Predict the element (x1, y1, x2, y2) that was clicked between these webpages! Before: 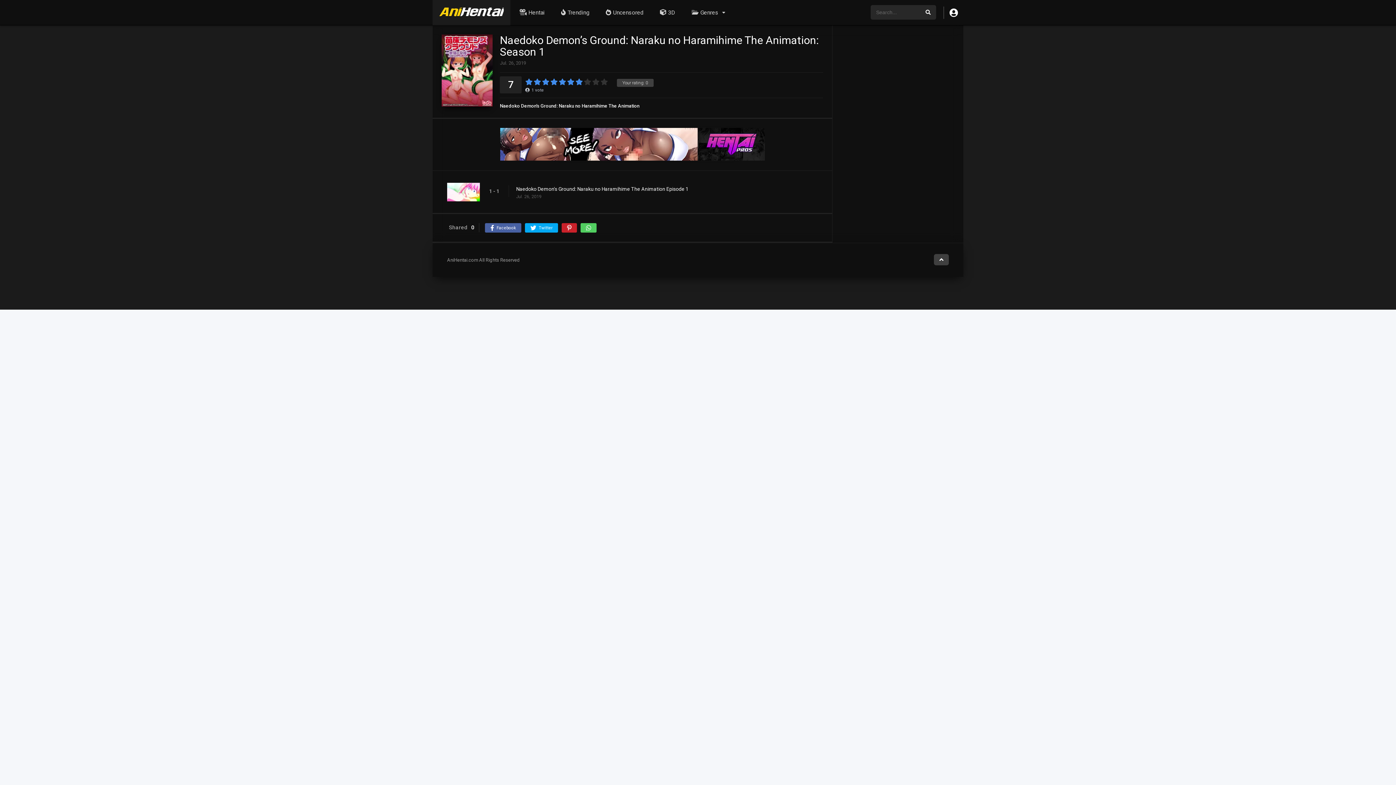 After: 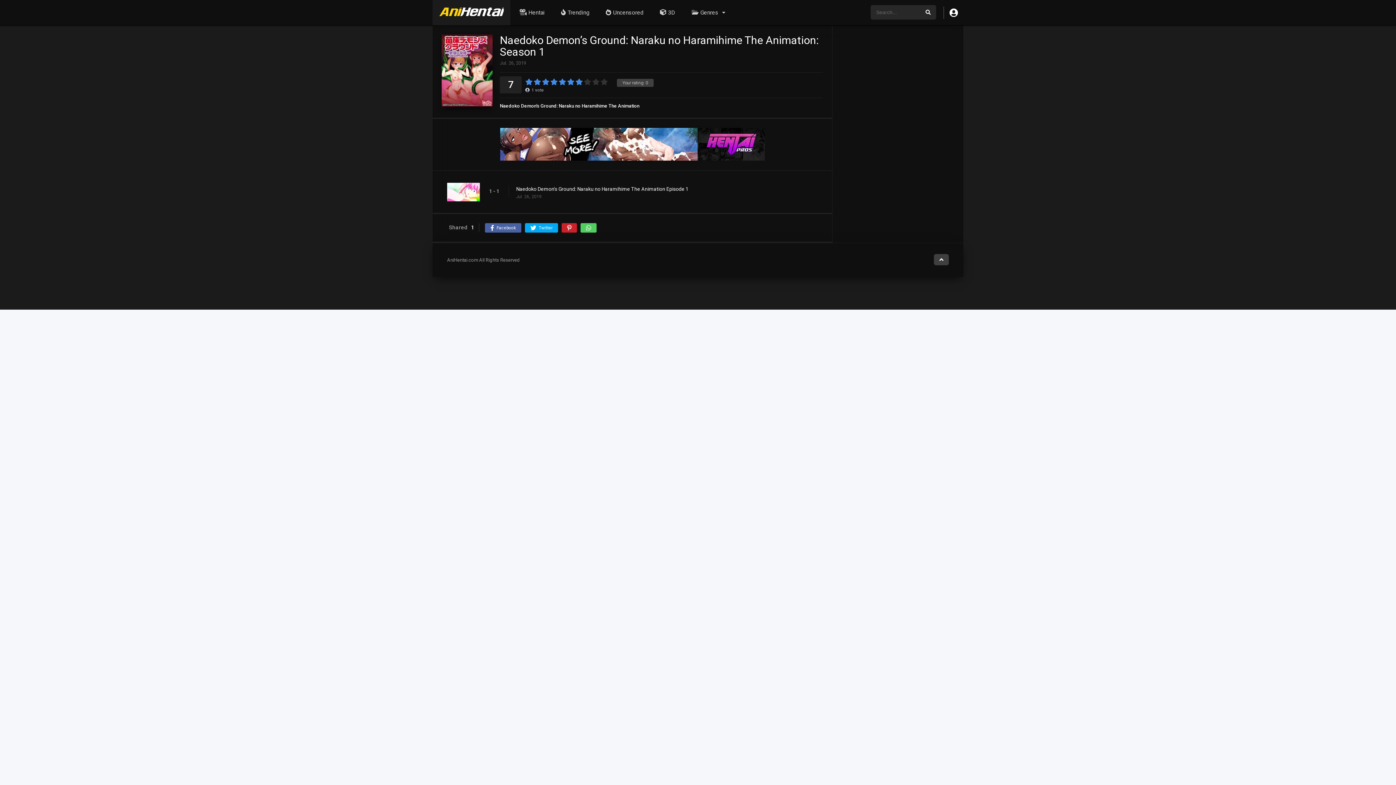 Action: label: Facebook bbox: (485, 223, 521, 232)